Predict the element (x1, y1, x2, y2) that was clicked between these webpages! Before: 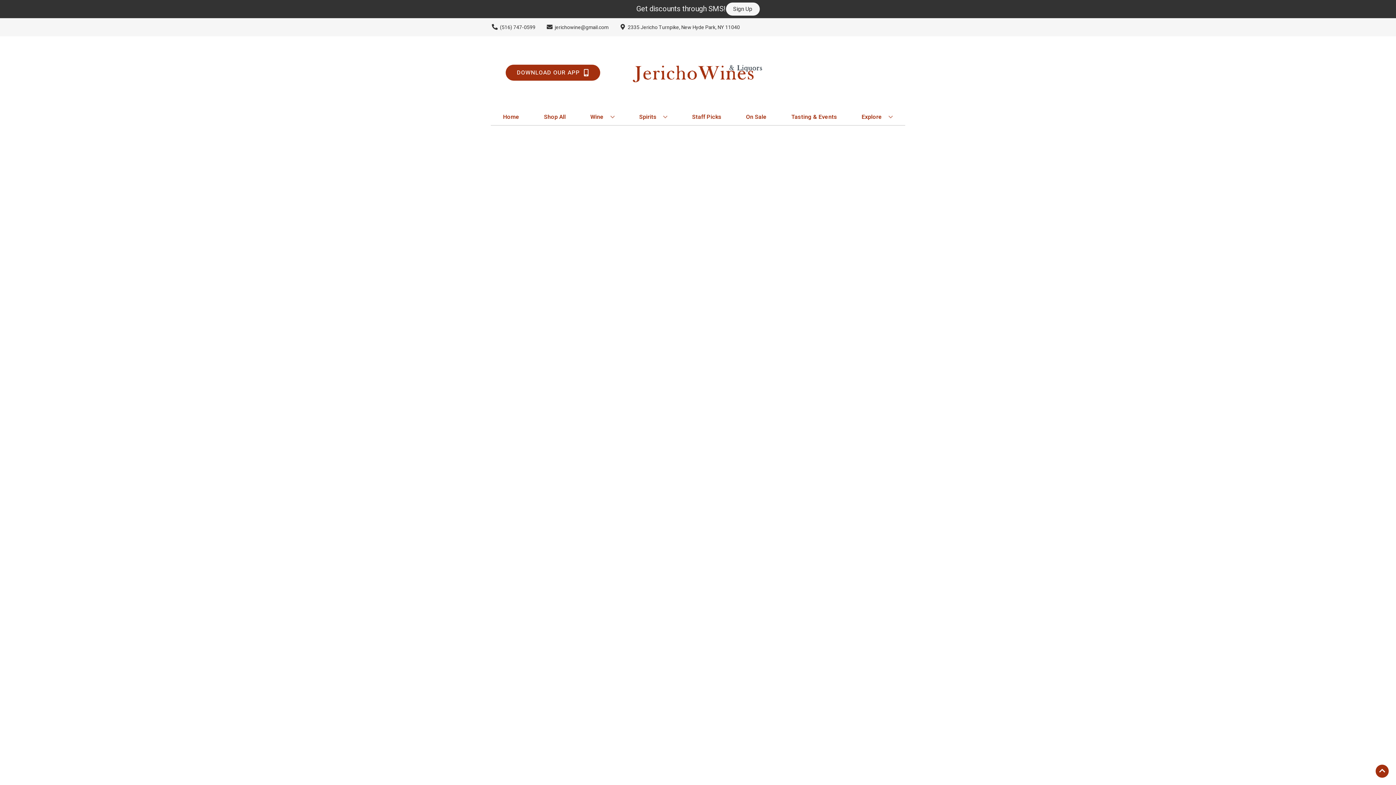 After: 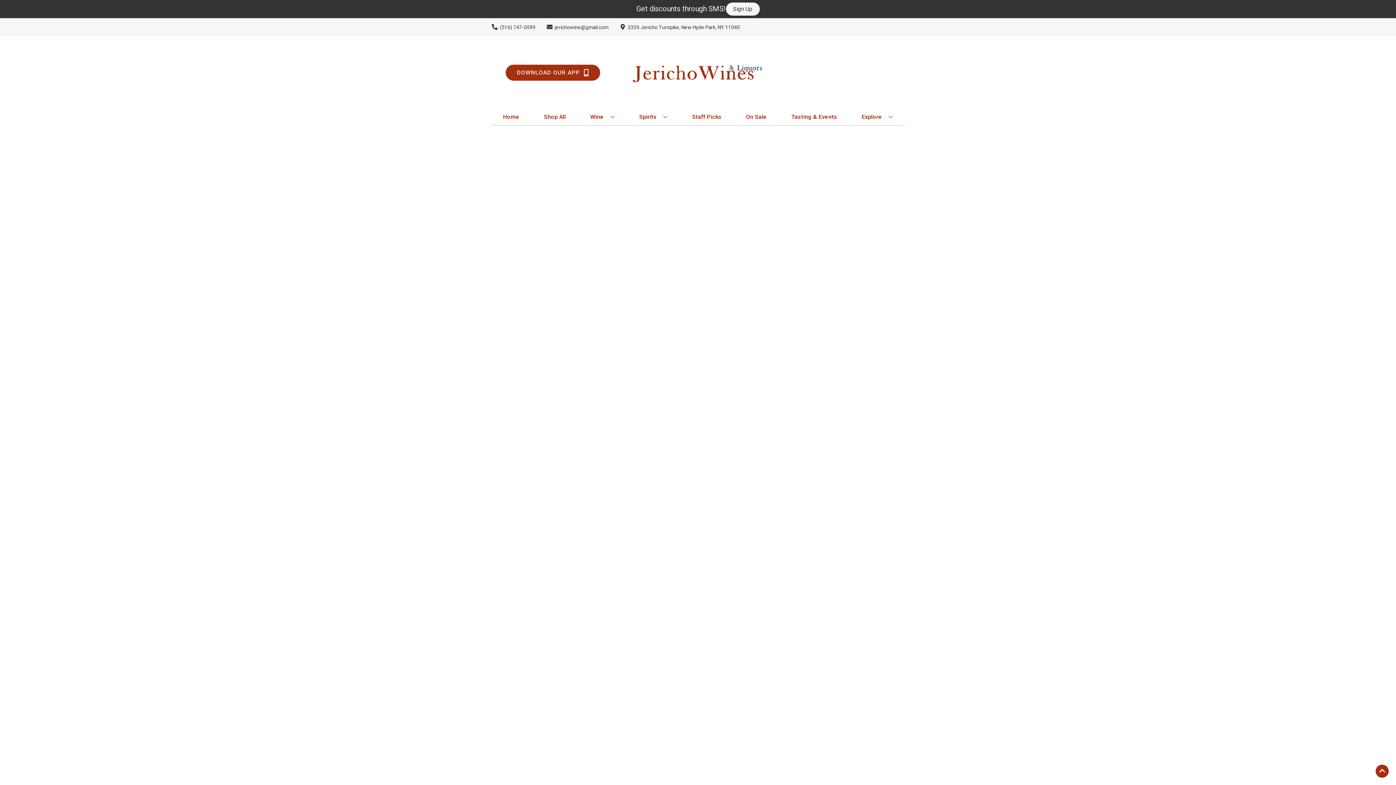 Action: label: Staff Picks bbox: (689, 109, 724, 125)